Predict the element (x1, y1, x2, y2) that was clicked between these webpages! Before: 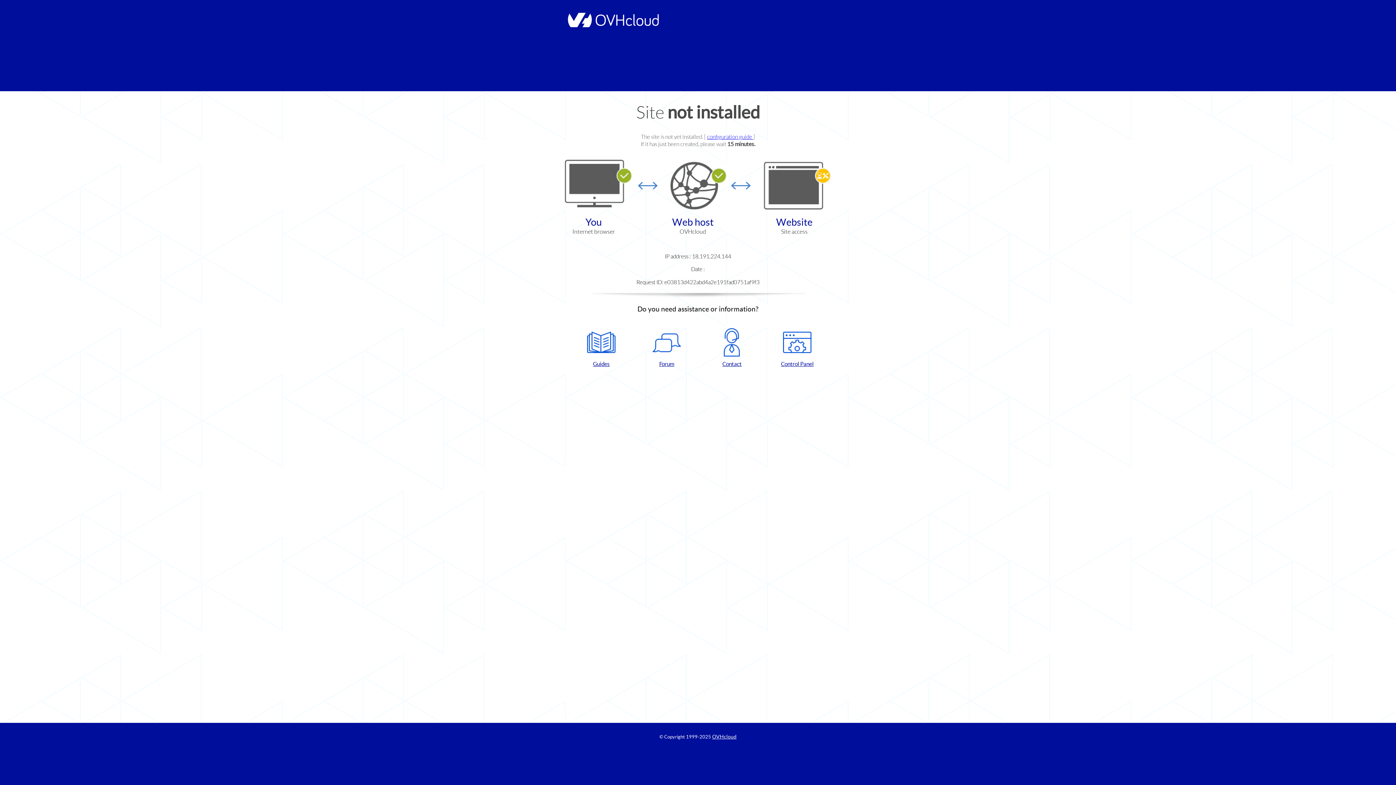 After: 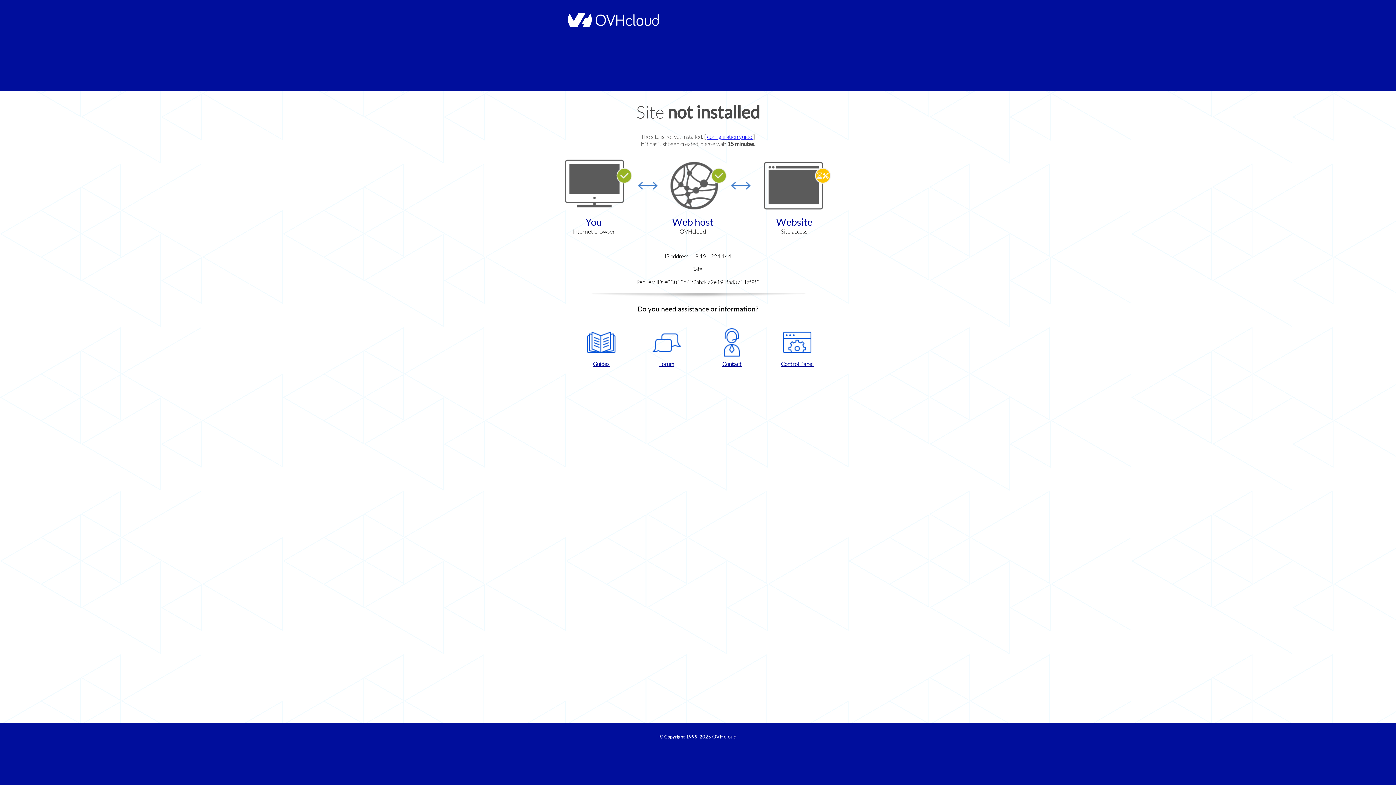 Action: label: Forum bbox: (637, 328, 696, 367)